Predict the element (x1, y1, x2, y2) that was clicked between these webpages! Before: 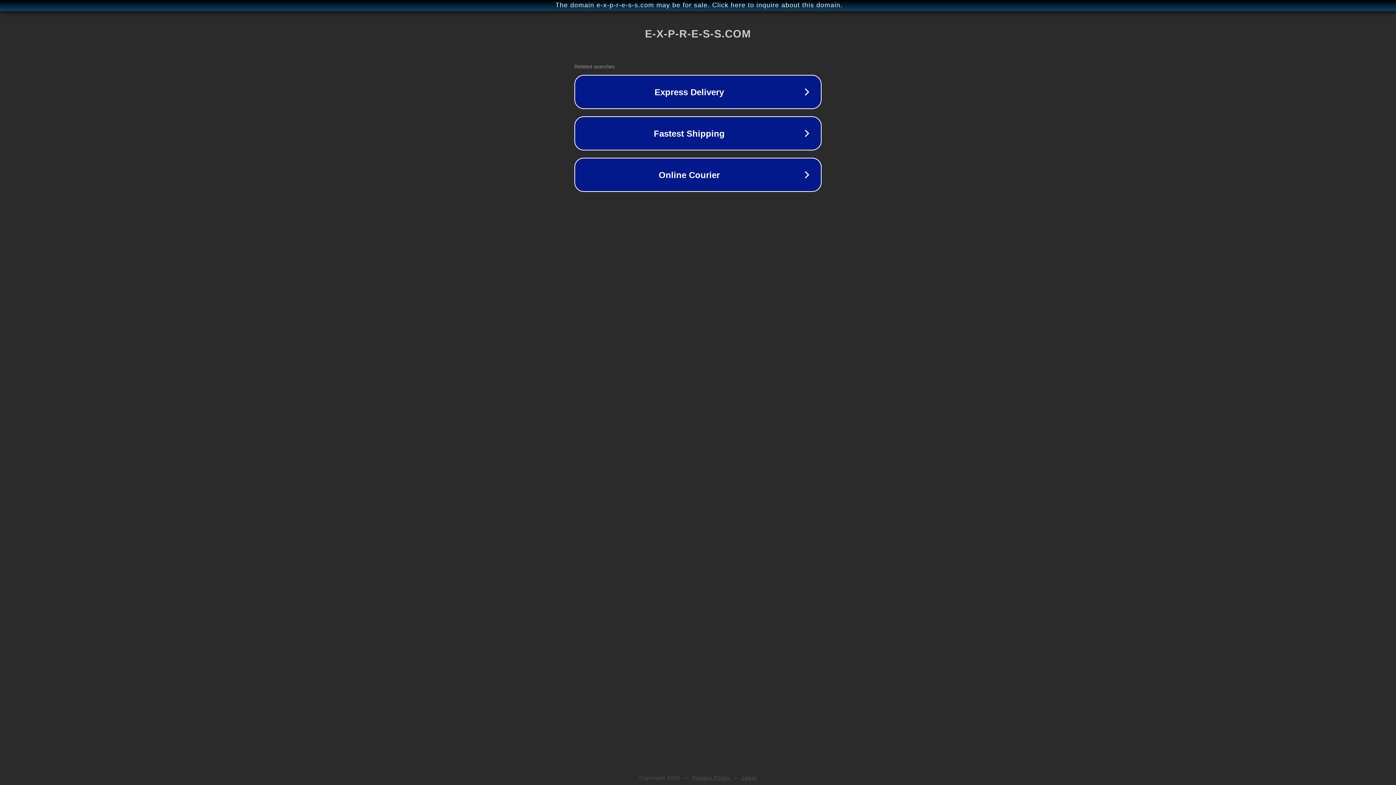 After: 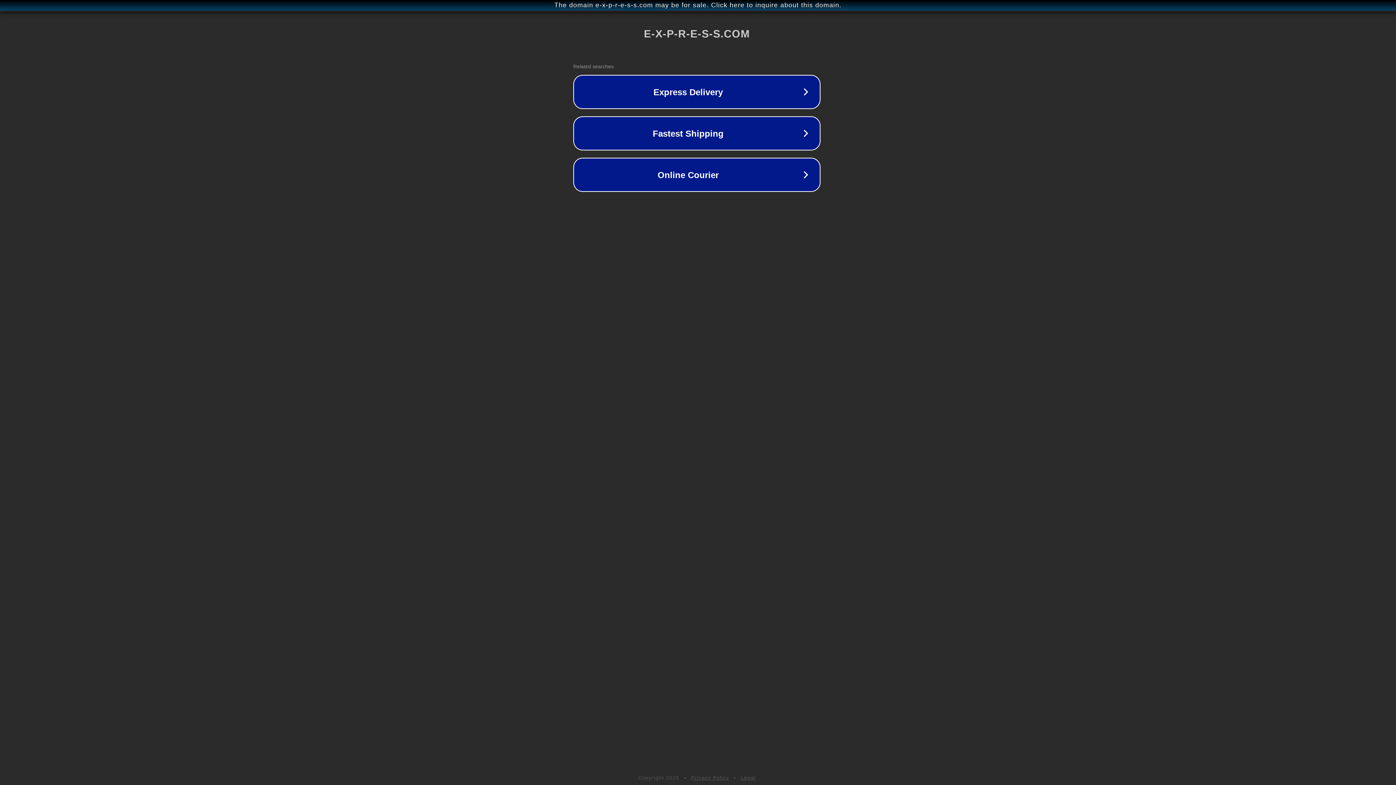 Action: label: The domain e-x-p-r-e-s-s.com may be for sale. Click here to inquire about this domain. bbox: (1, 1, 1397, 9)